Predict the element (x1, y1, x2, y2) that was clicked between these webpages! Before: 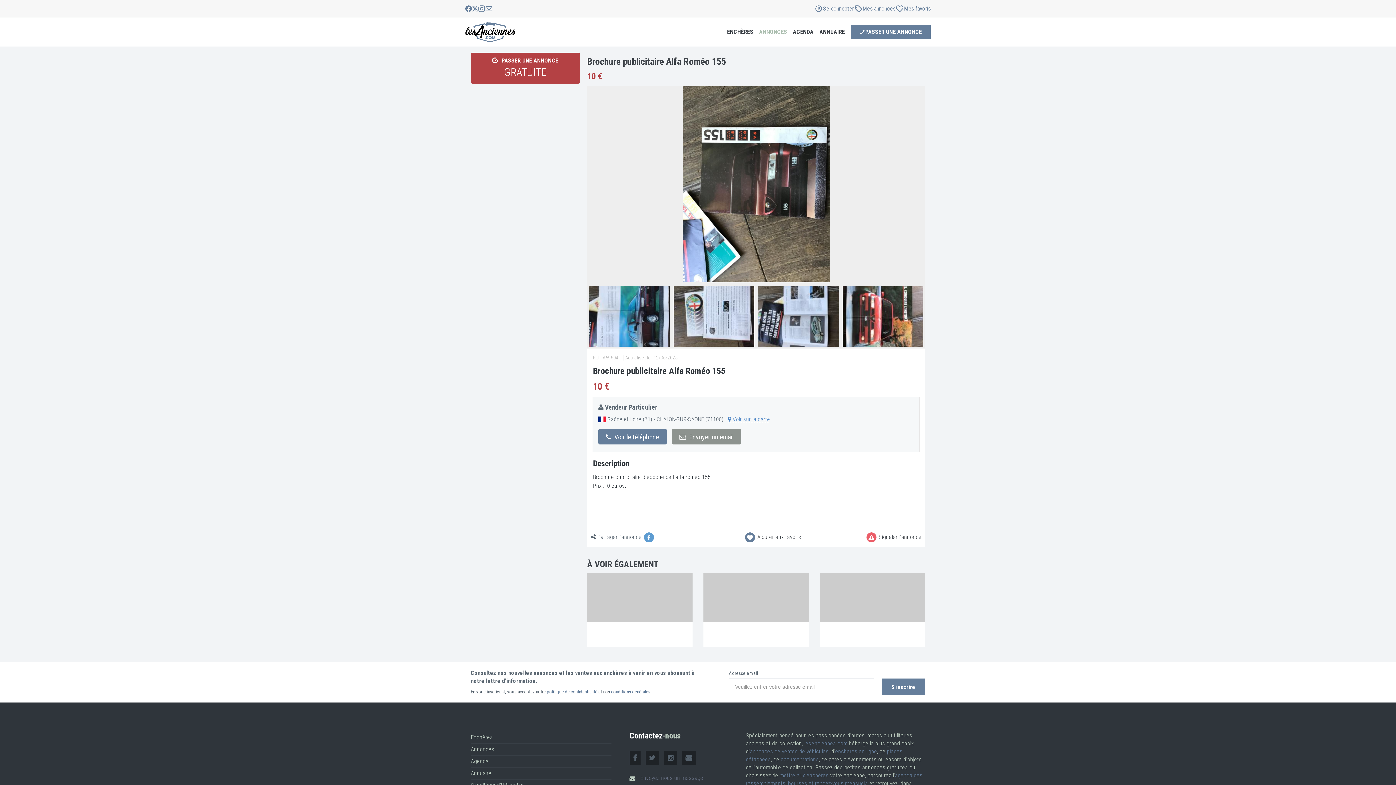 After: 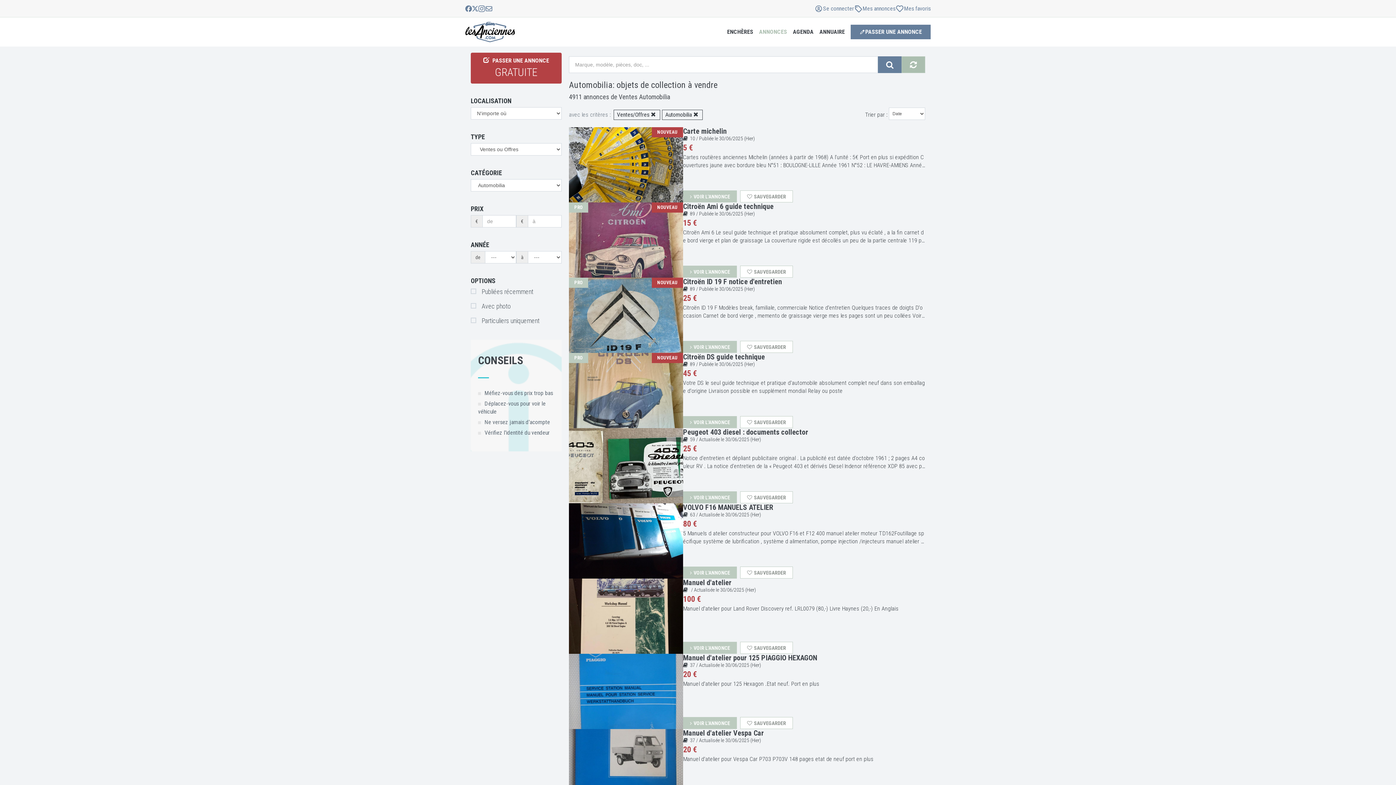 Action: label: documentations bbox: (780, 756, 819, 763)